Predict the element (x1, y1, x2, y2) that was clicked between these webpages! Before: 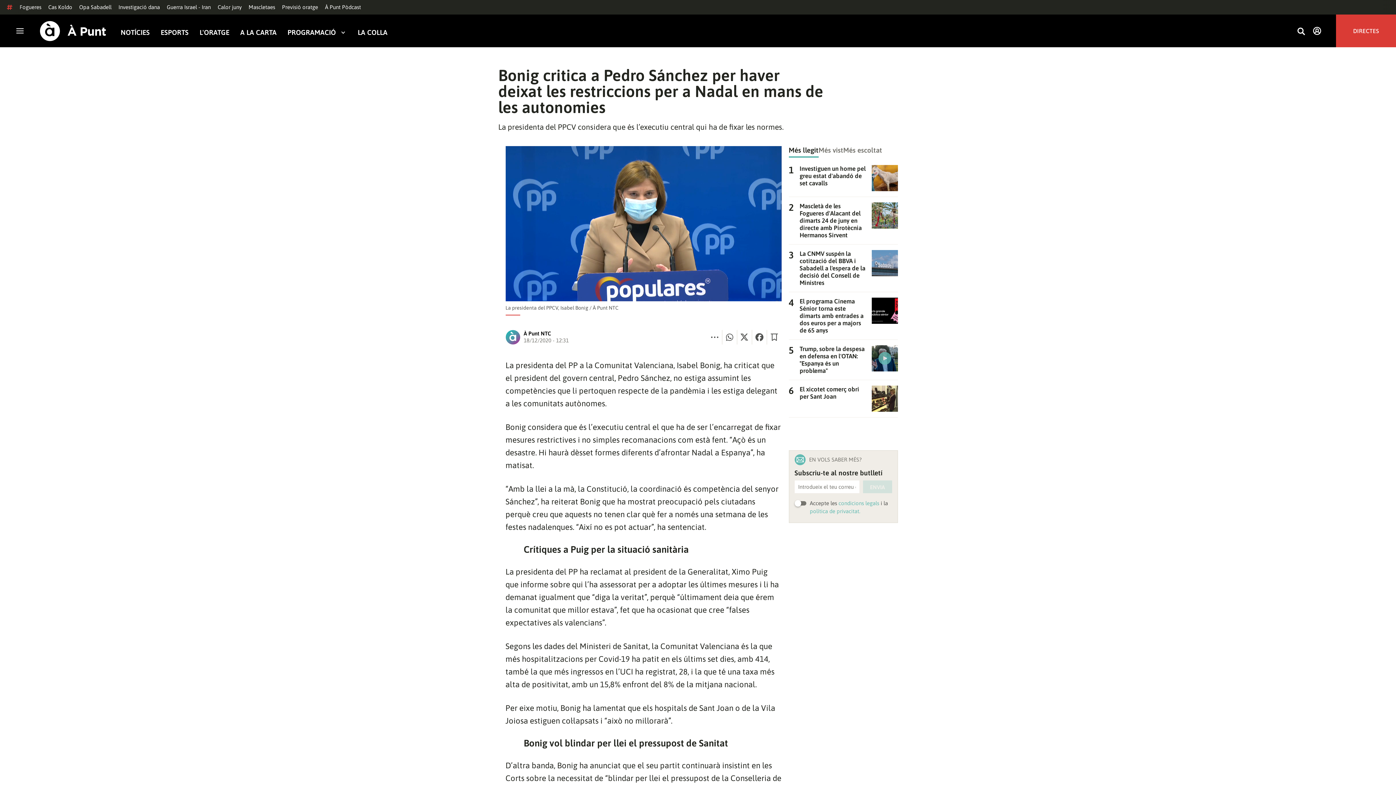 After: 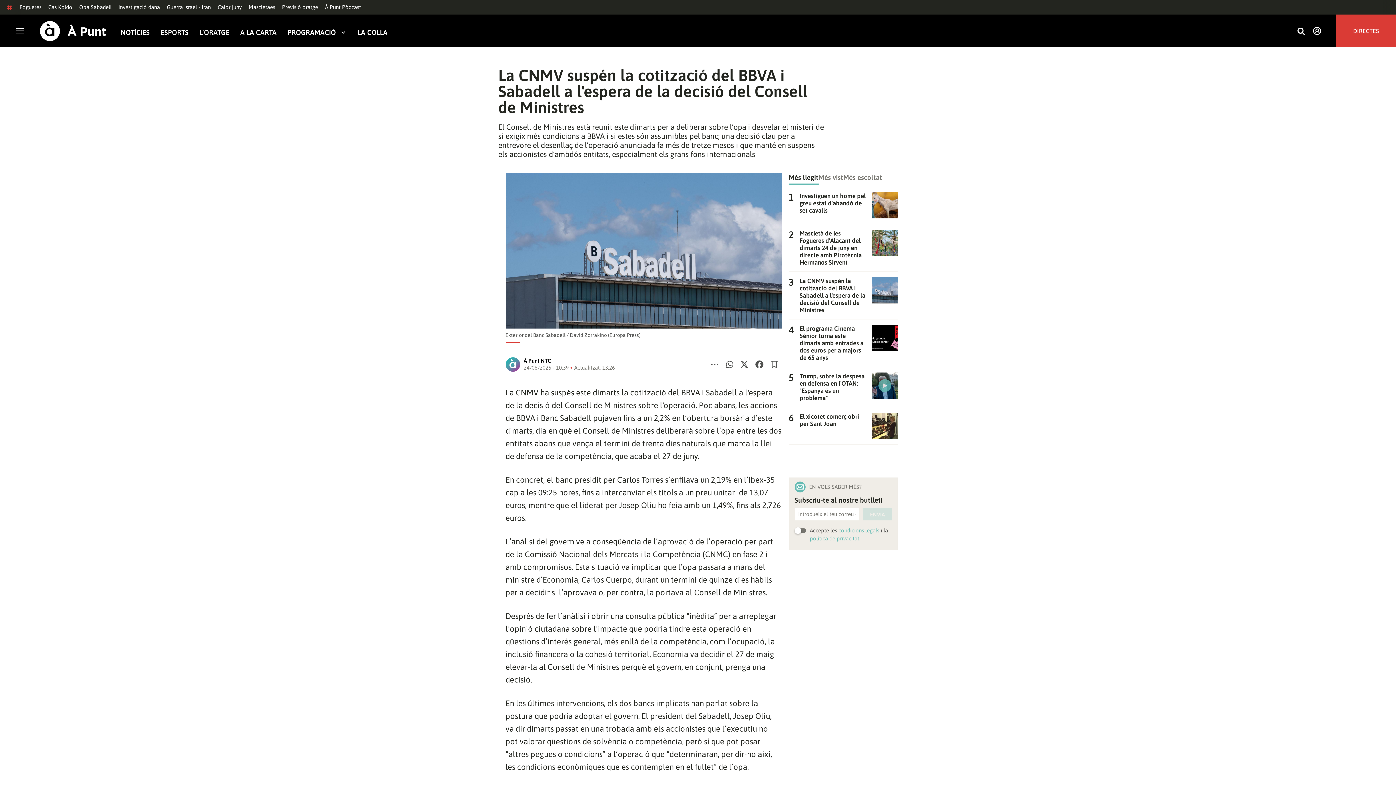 Action: bbox: (799, 250, 866, 286) label: La CNMV suspén la cotització del BBVA i Sabadell a l'espera de la decisió del Consell de Ministres